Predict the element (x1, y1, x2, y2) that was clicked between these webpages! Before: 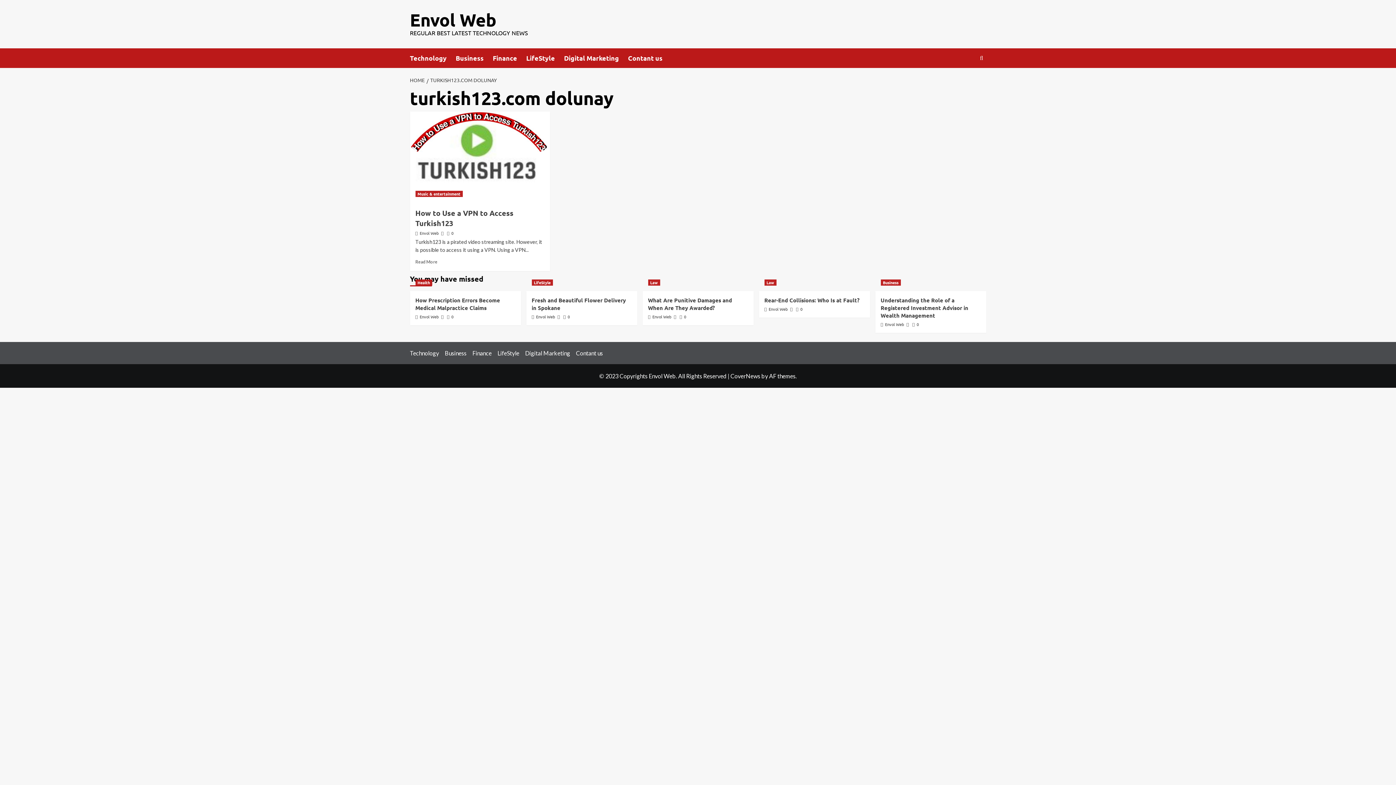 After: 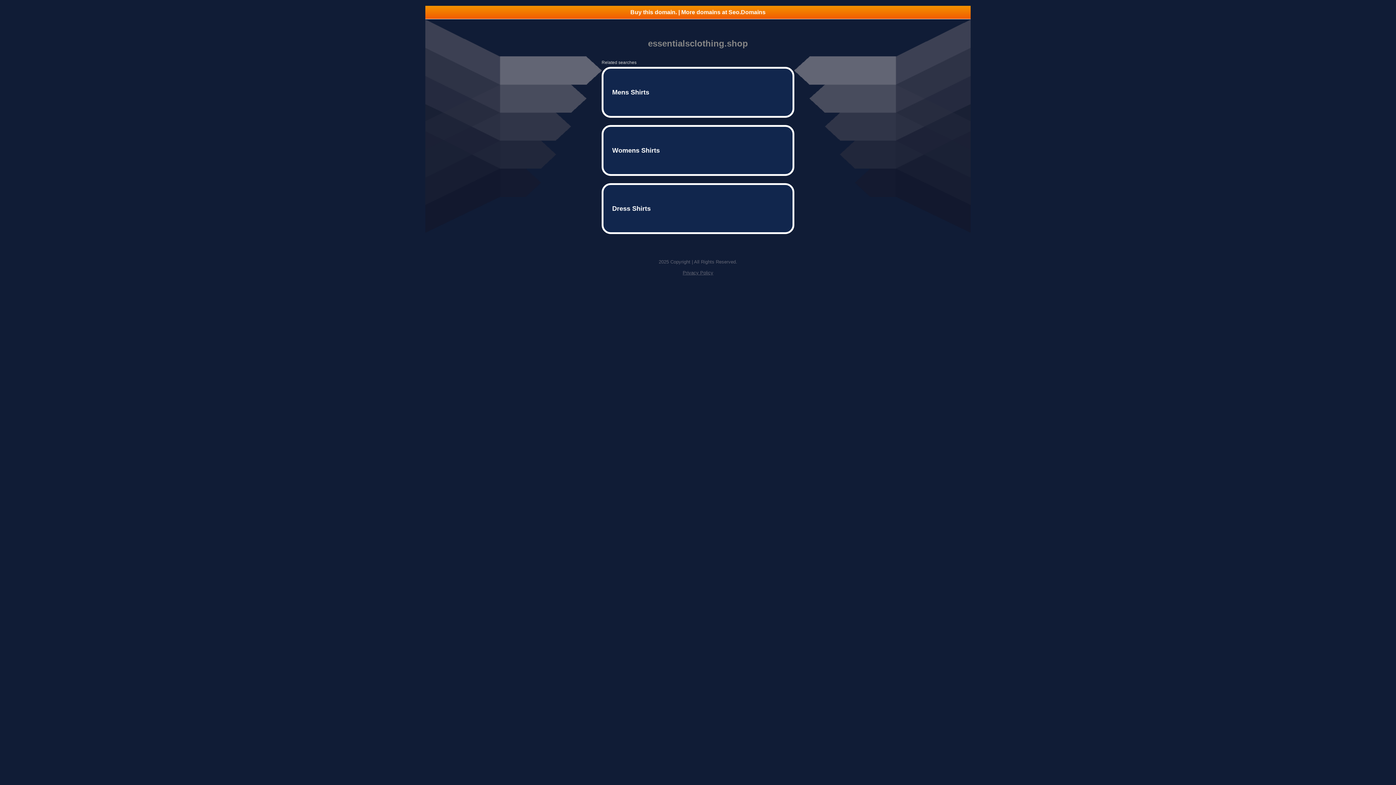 Action: bbox: (0, 0, 1396, 388)